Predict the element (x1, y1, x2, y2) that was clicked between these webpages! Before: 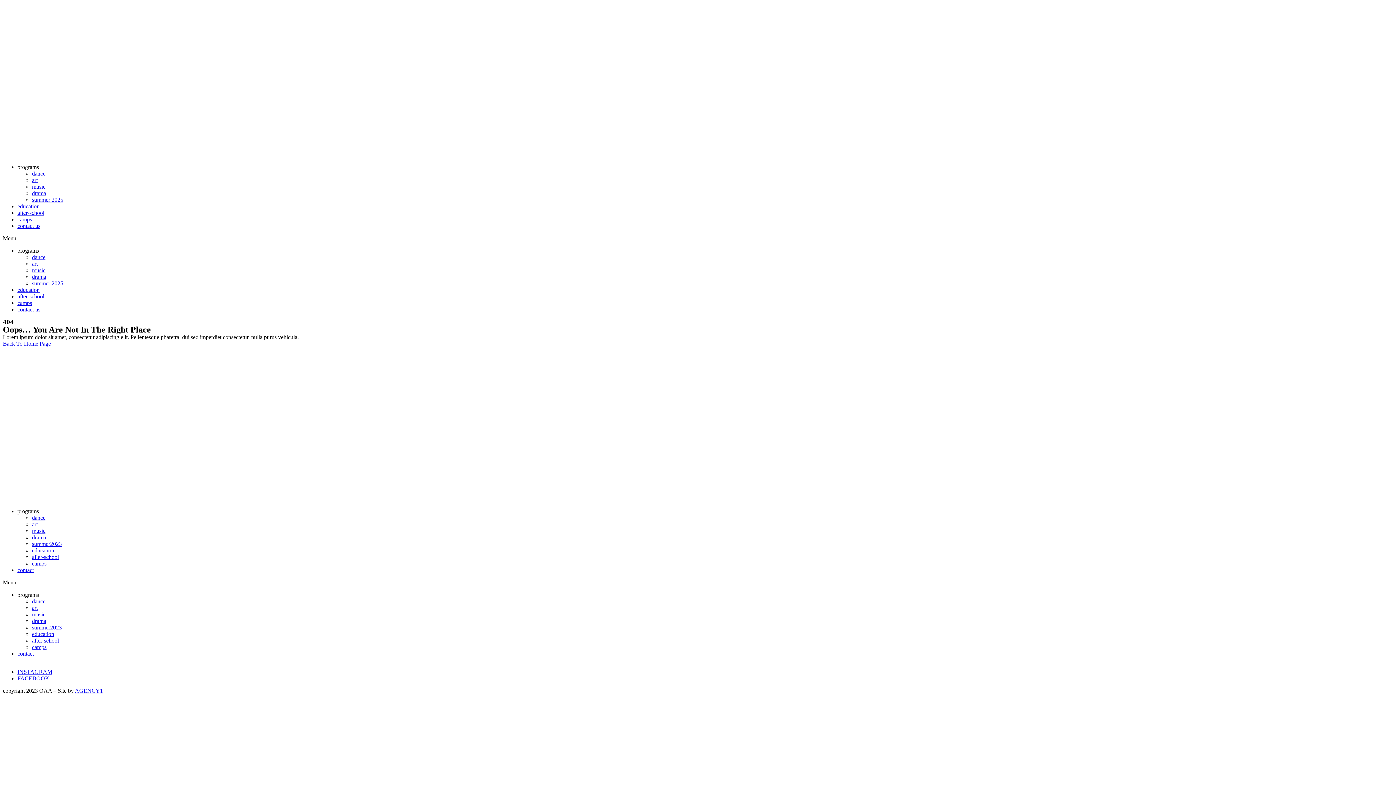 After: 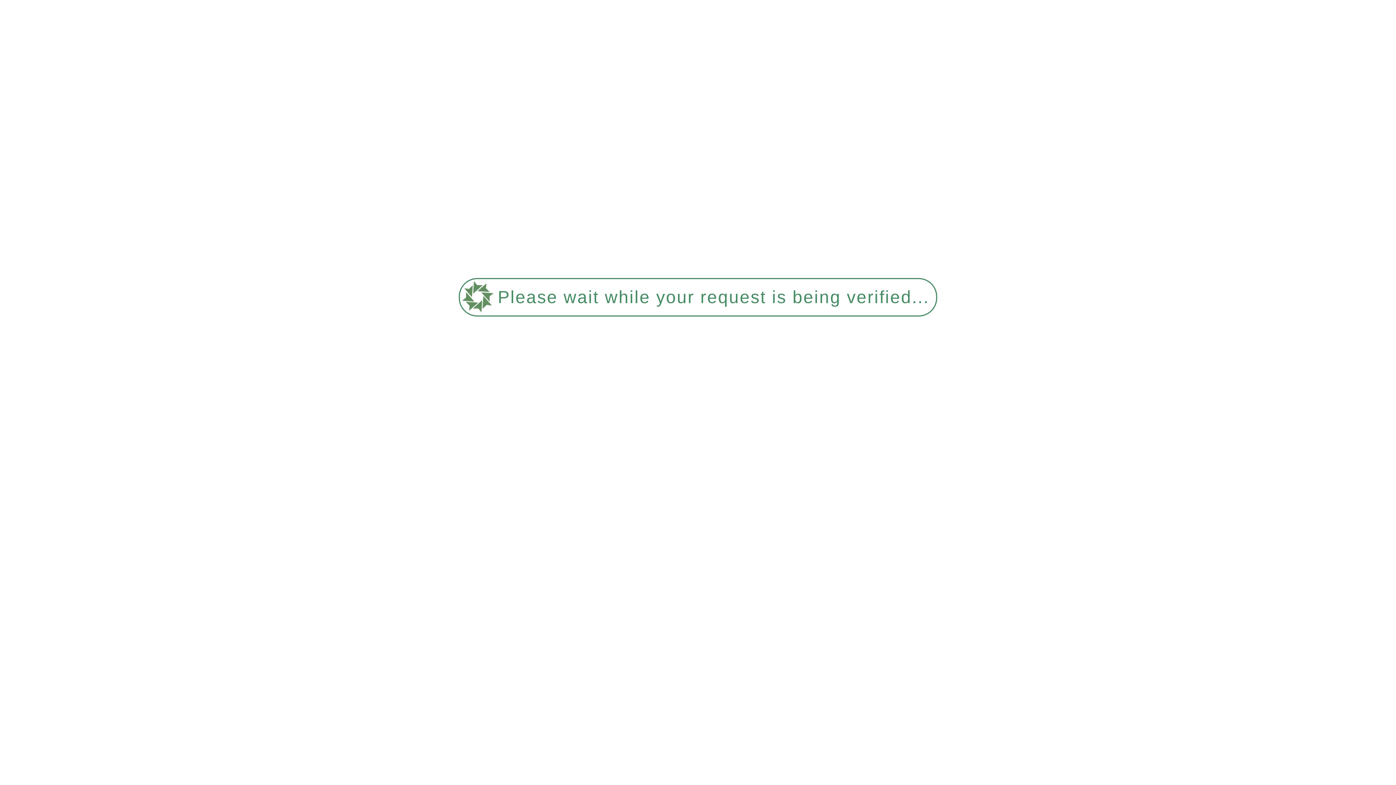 Action: bbox: (32, 183, 45, 189) label: music